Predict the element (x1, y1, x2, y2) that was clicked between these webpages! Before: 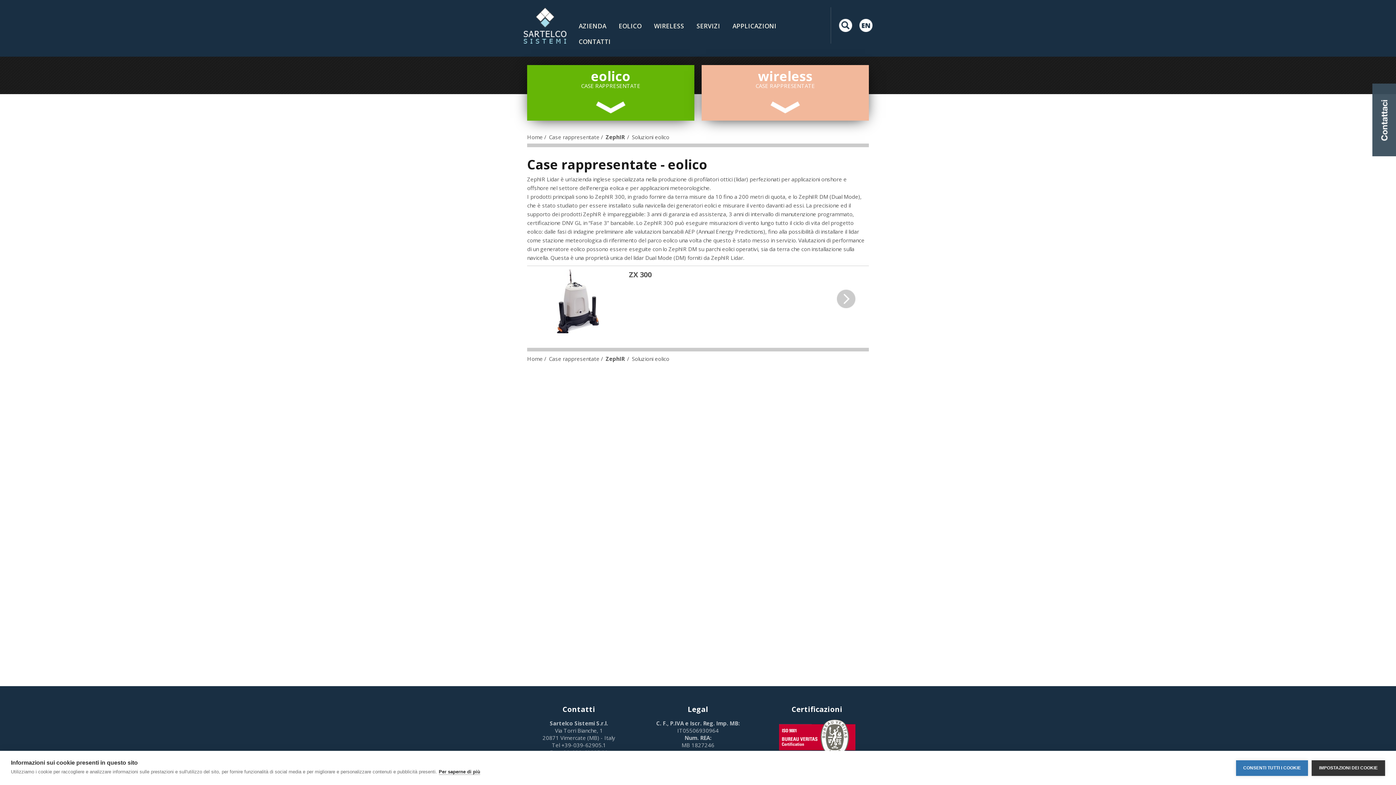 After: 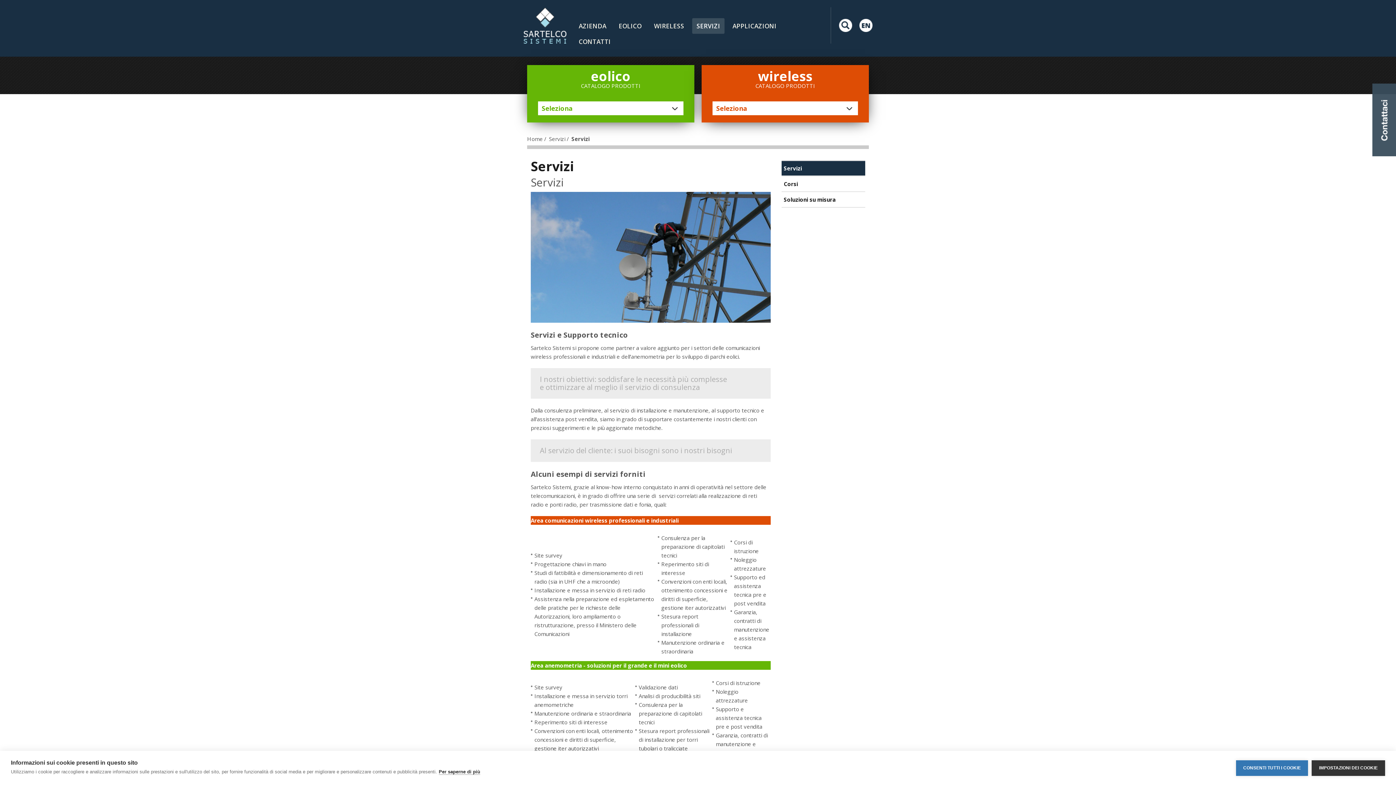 Action: bbox: (692, 18, 724, 33) label: SERVIZI